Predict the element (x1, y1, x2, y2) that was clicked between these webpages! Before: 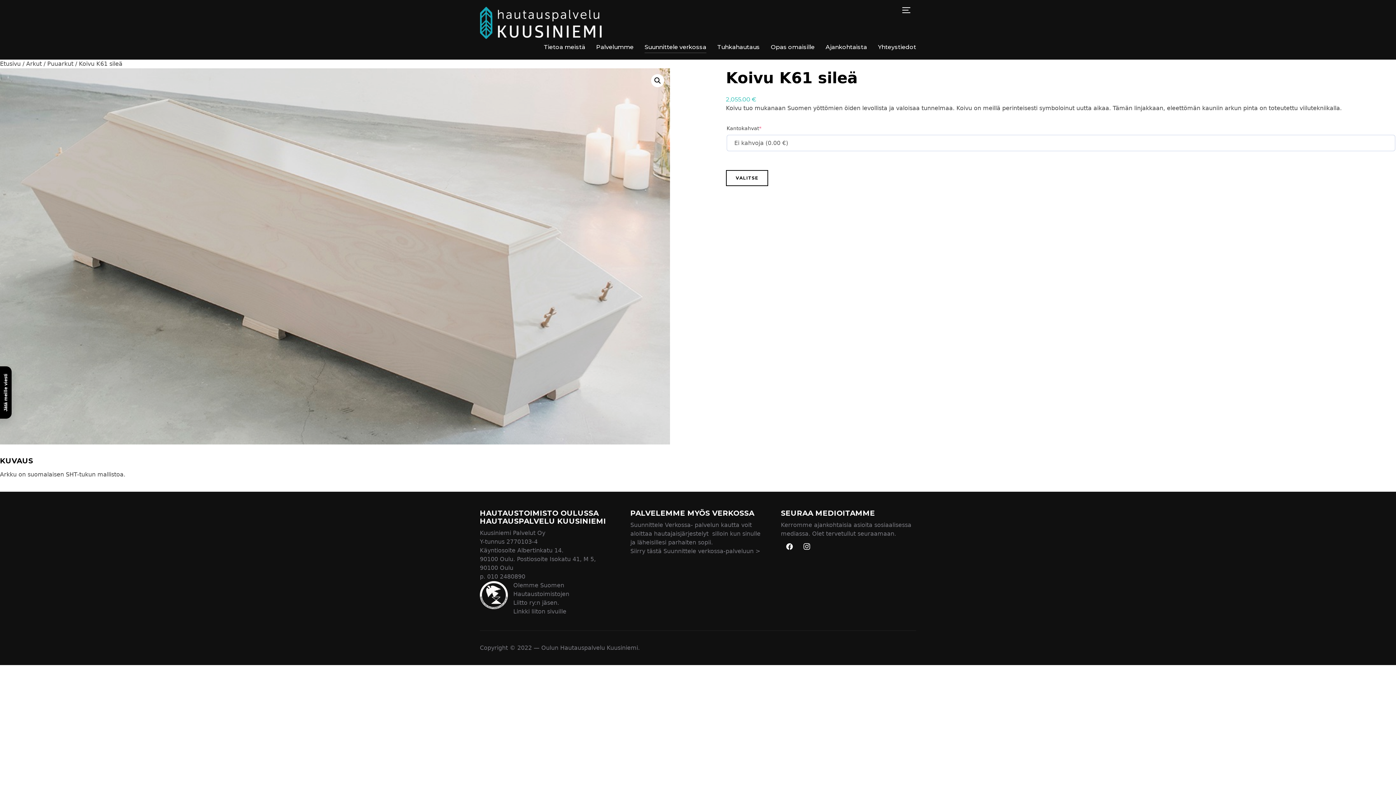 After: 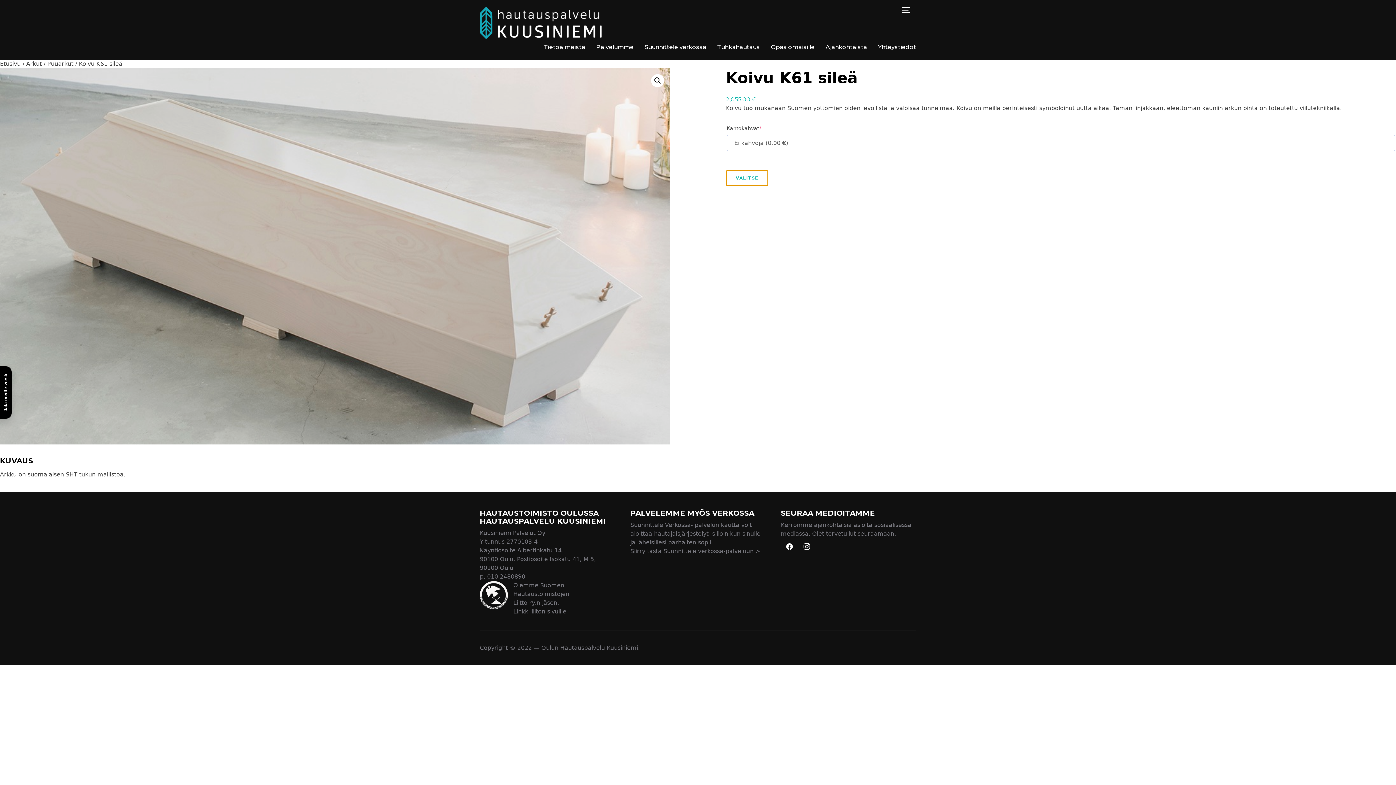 Action: label: VALITSE bbox: (726, 170, 768, 186)